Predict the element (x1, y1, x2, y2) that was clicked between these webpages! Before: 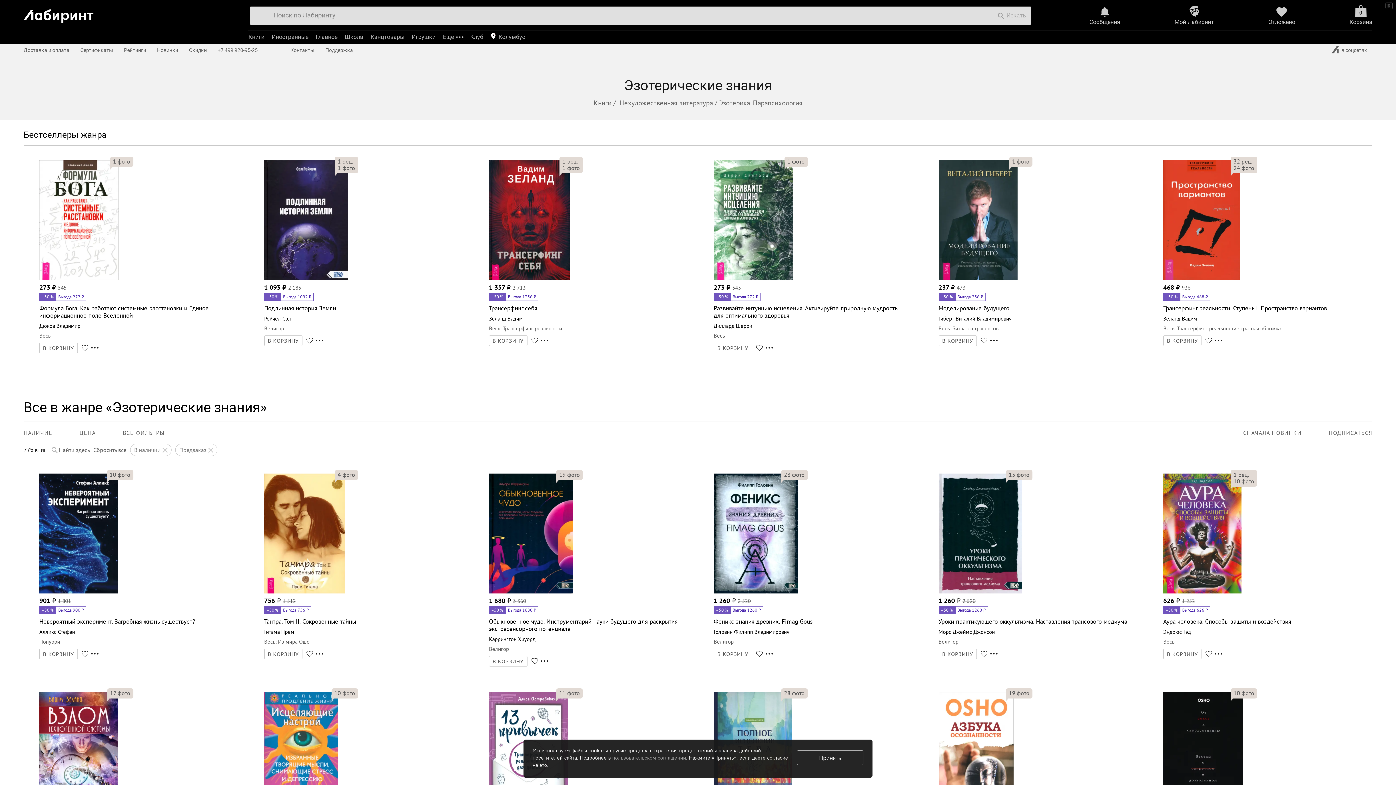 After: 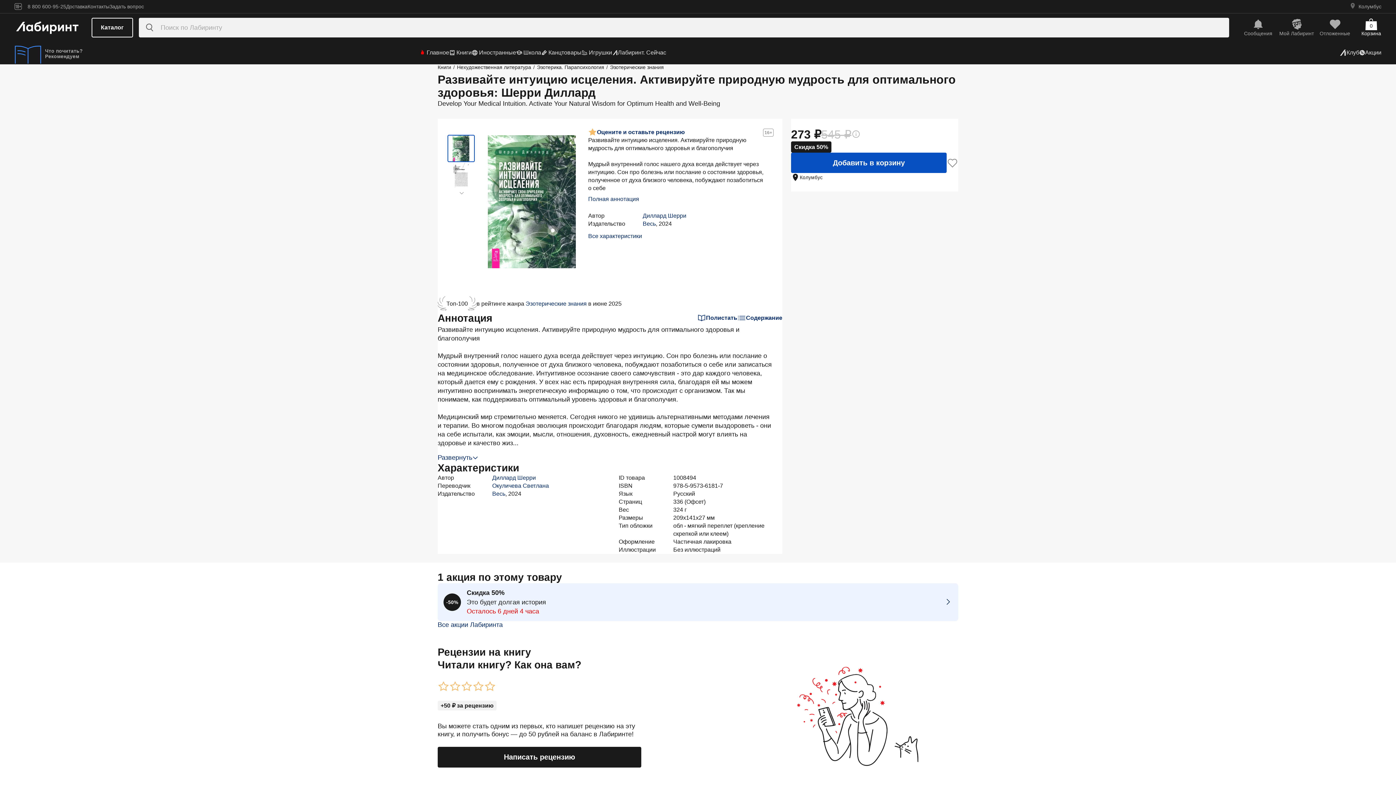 Action: bbox: (713, 274, 803, 281)